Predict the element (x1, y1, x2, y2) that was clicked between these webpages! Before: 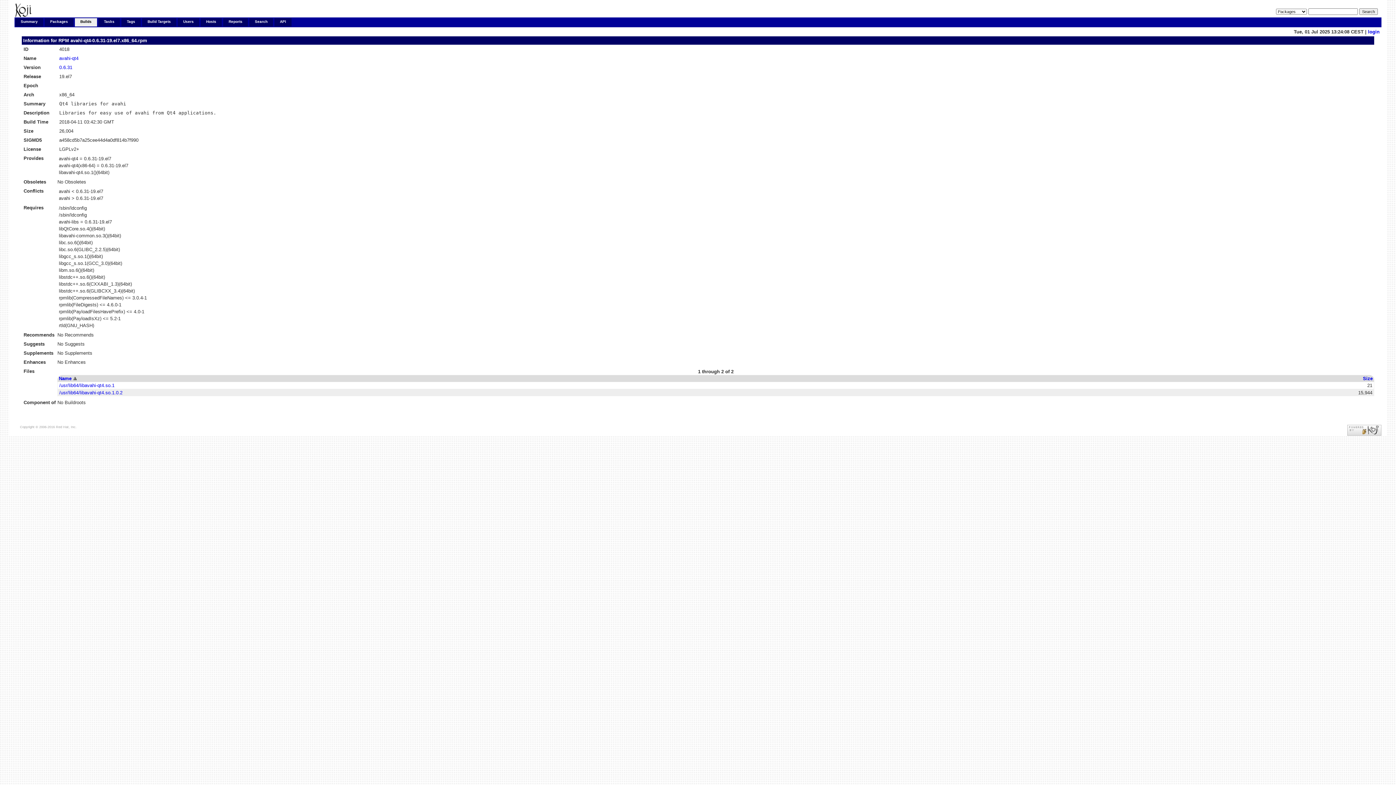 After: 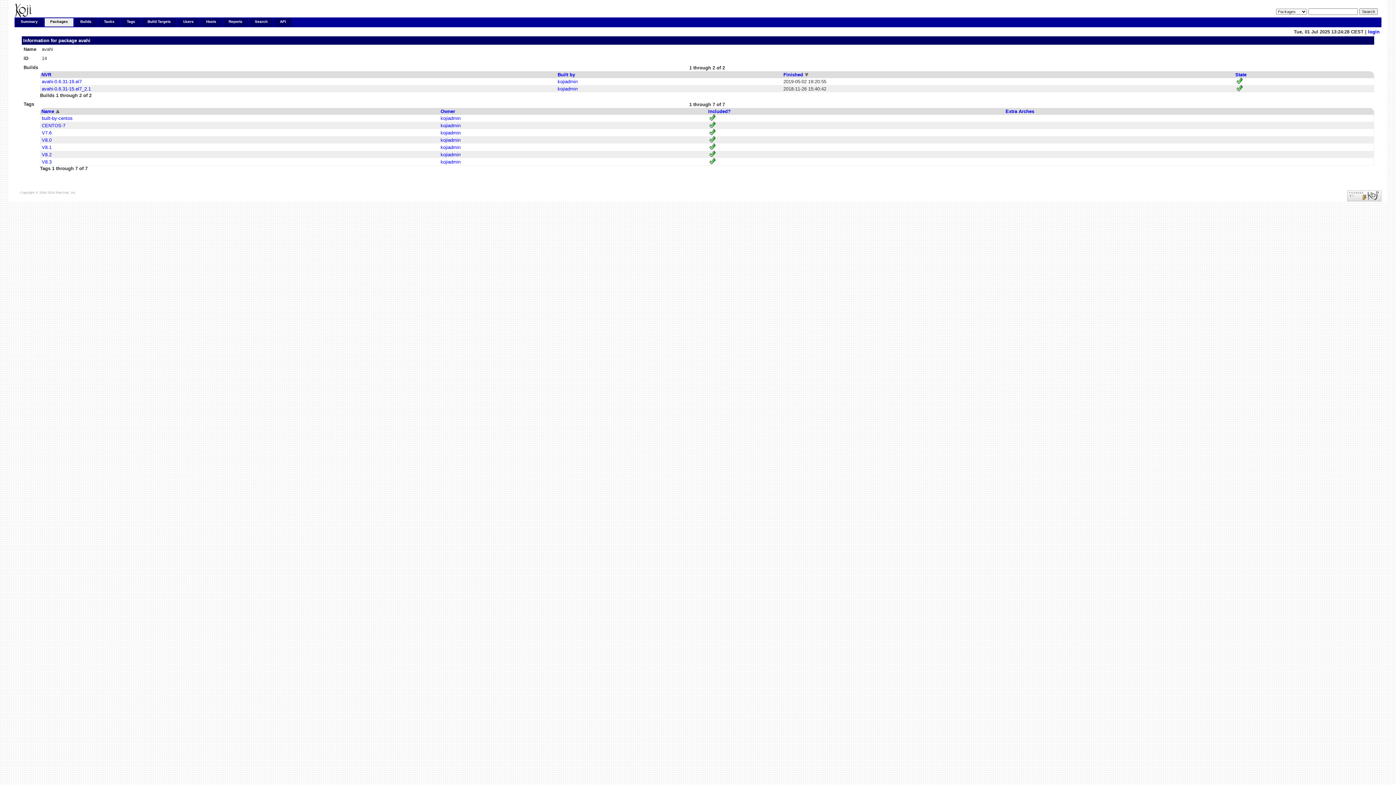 Action: label: avahi-qt4 bbox: (59, 55, 78, 61)